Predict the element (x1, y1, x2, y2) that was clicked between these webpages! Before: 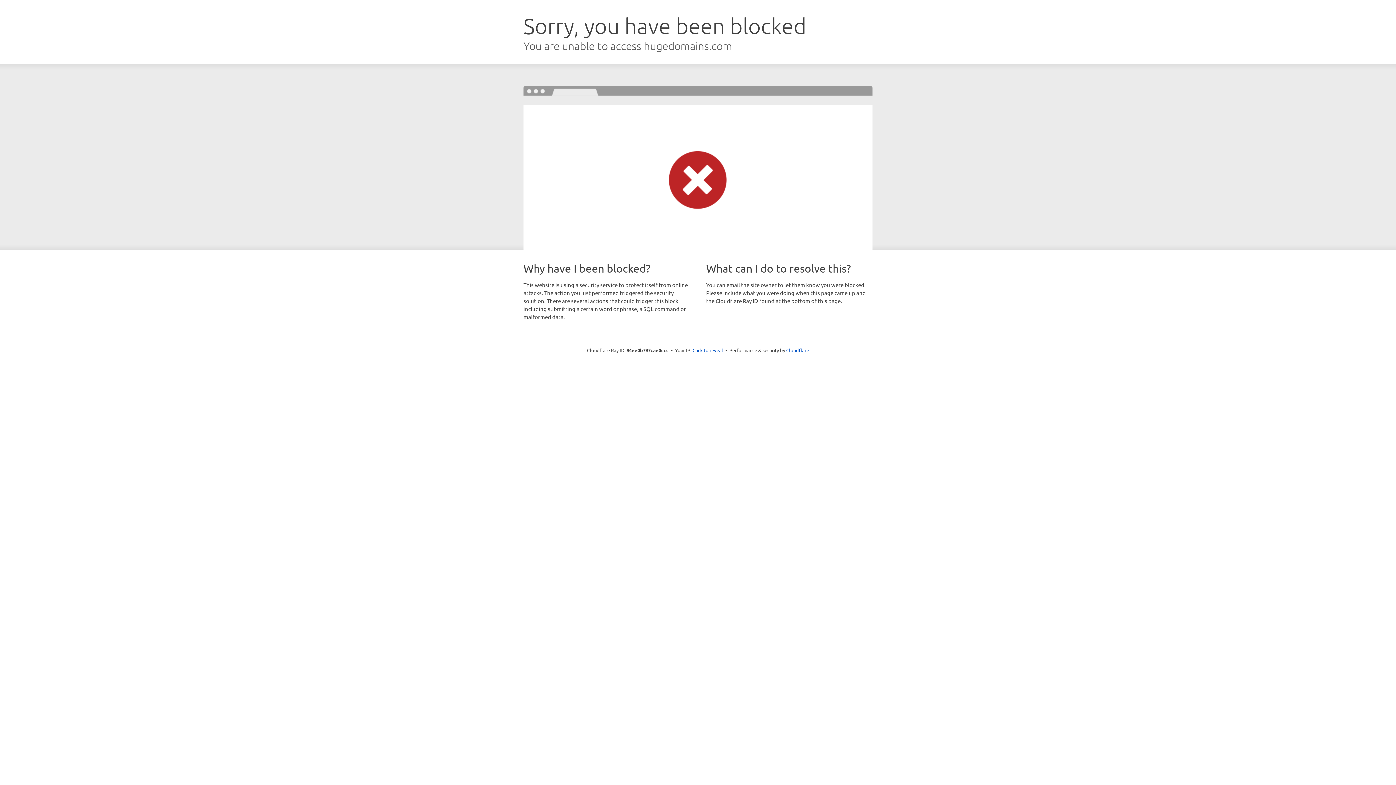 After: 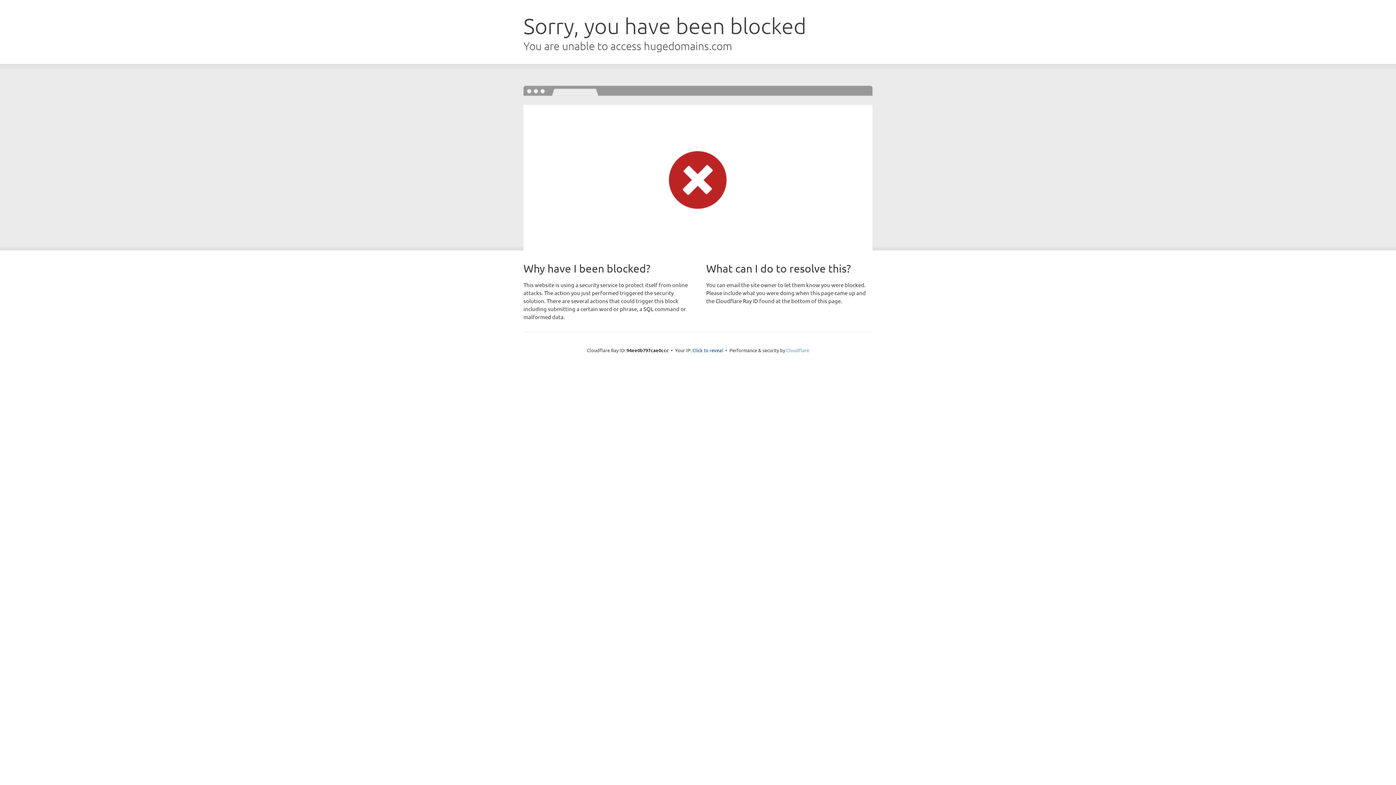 Action: label: Cloudflare bbox: (786, 347, 809, 353)